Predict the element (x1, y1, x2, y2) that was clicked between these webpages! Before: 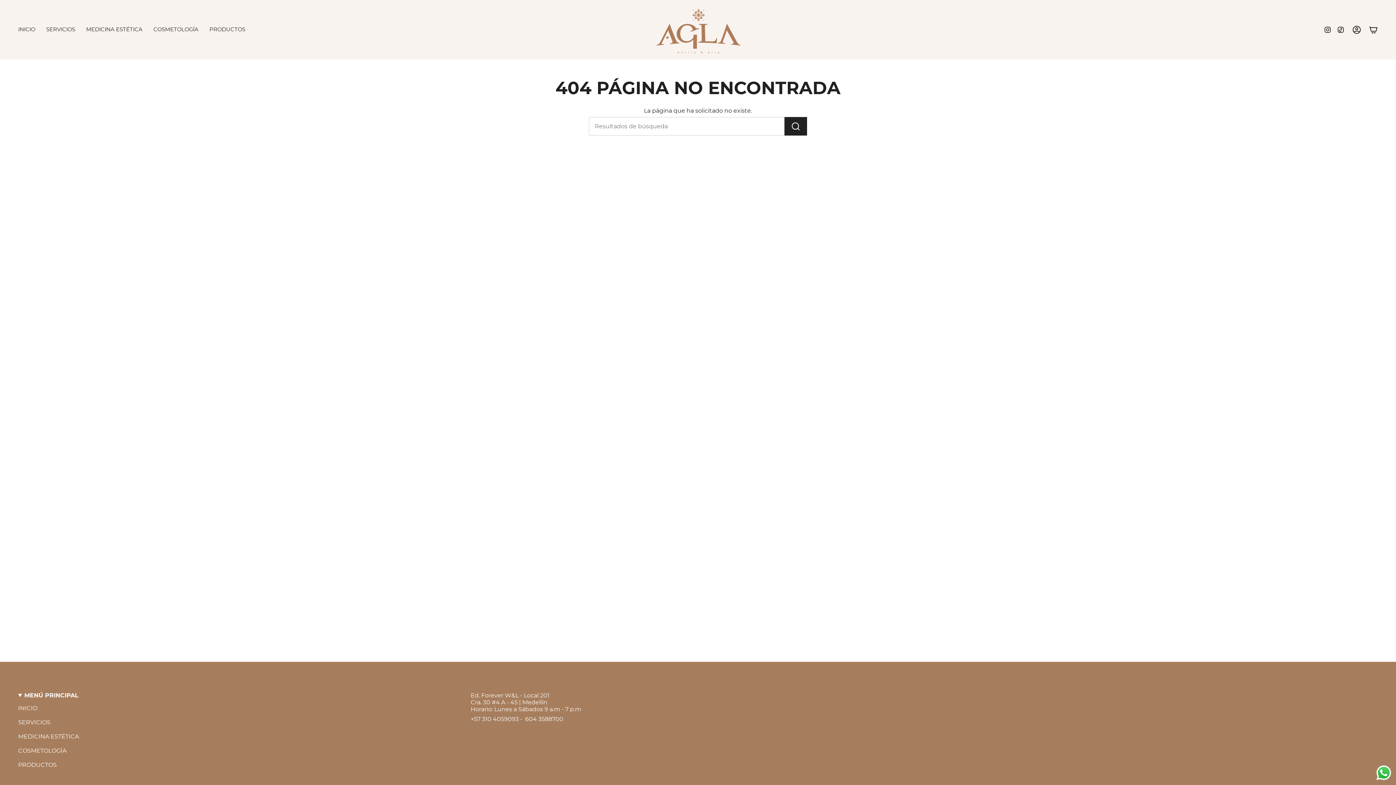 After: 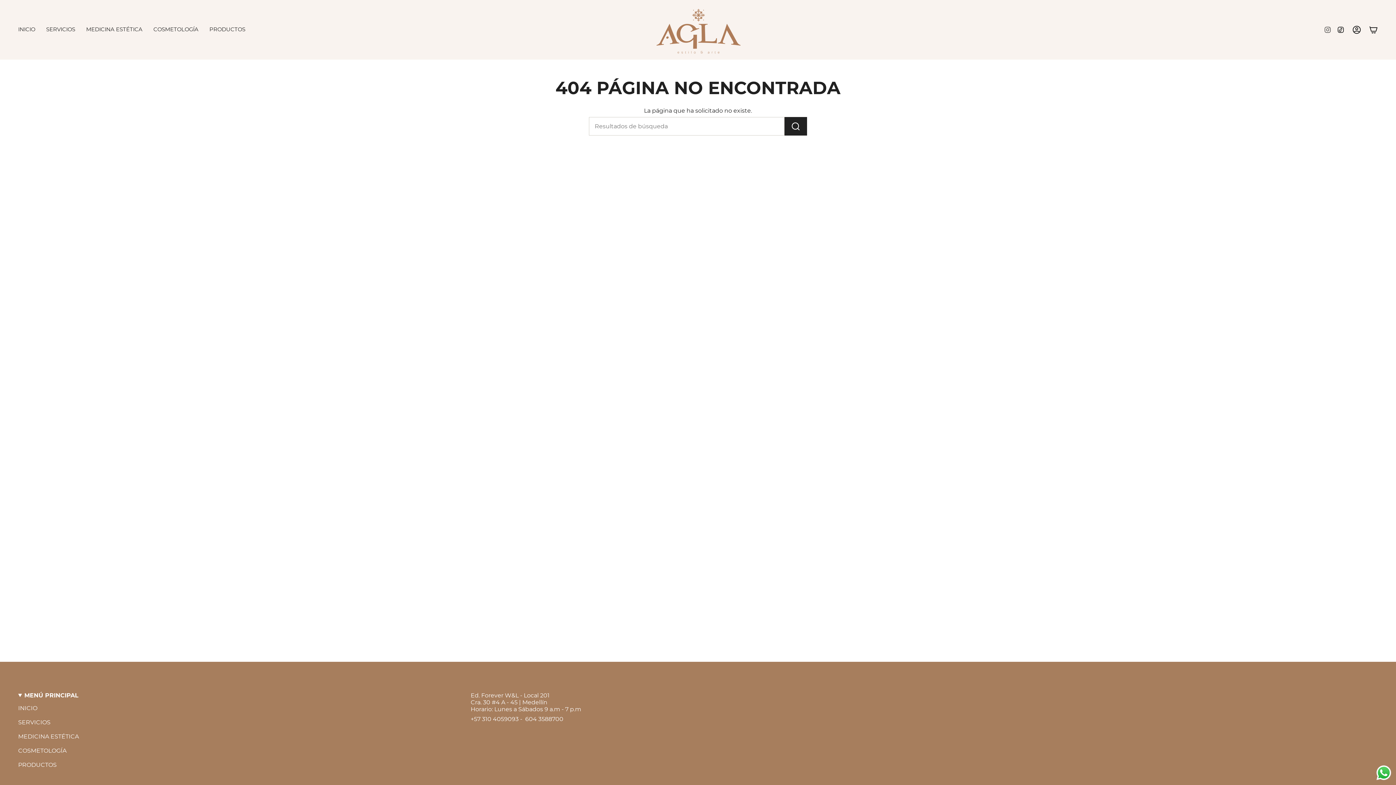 Action: label: Instagram bbox: (1324, 26, 1331, 32)